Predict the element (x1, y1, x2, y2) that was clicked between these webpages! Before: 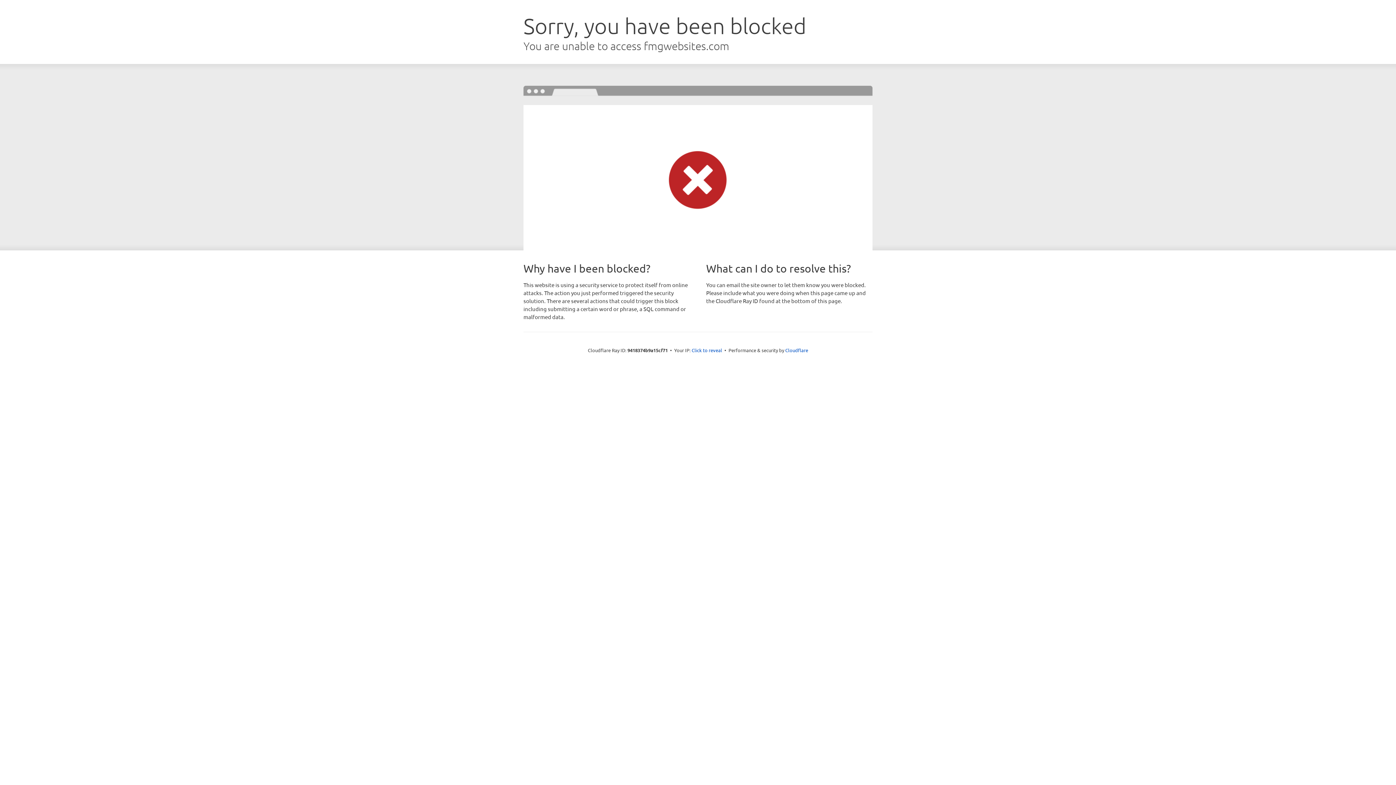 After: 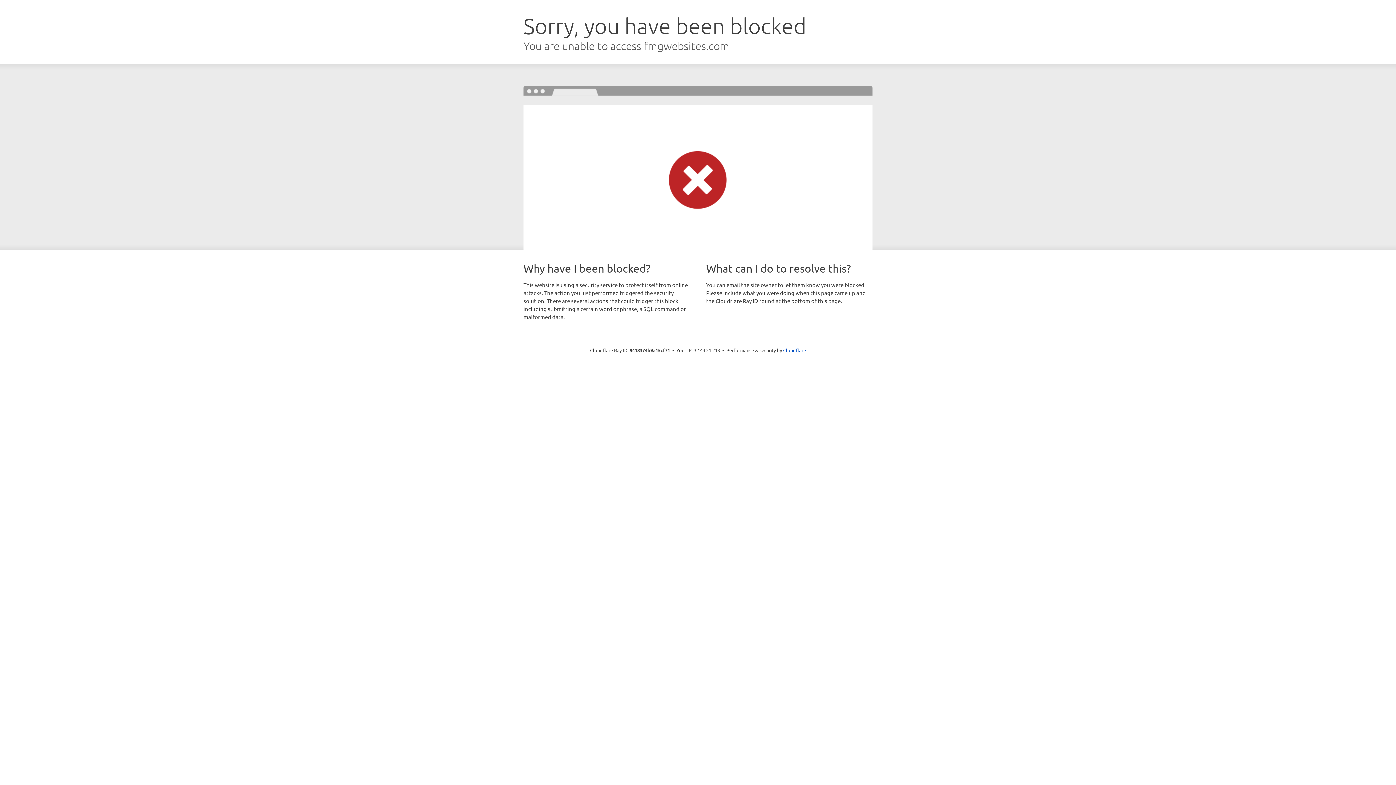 Action: bbox: (691, 346, 722, 353) label: Click to reveal